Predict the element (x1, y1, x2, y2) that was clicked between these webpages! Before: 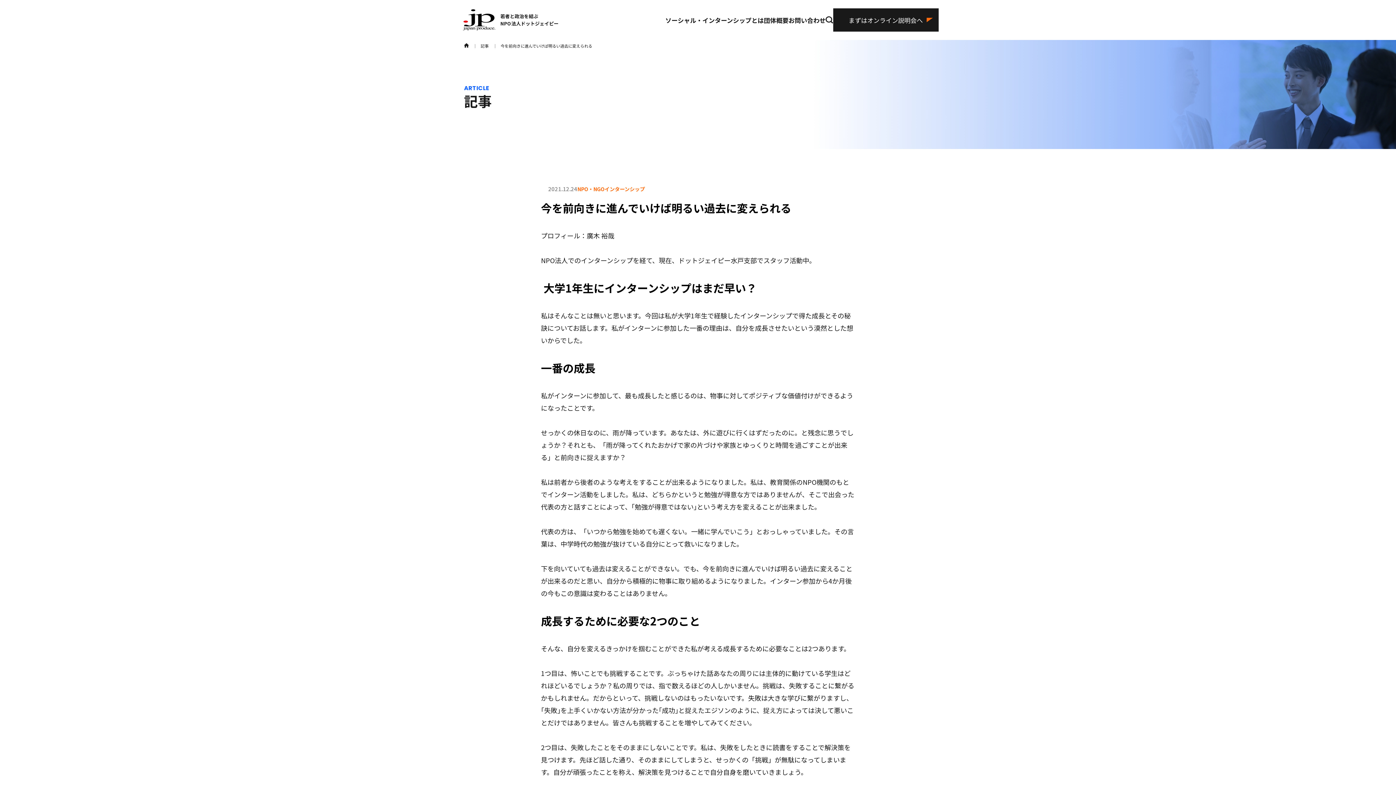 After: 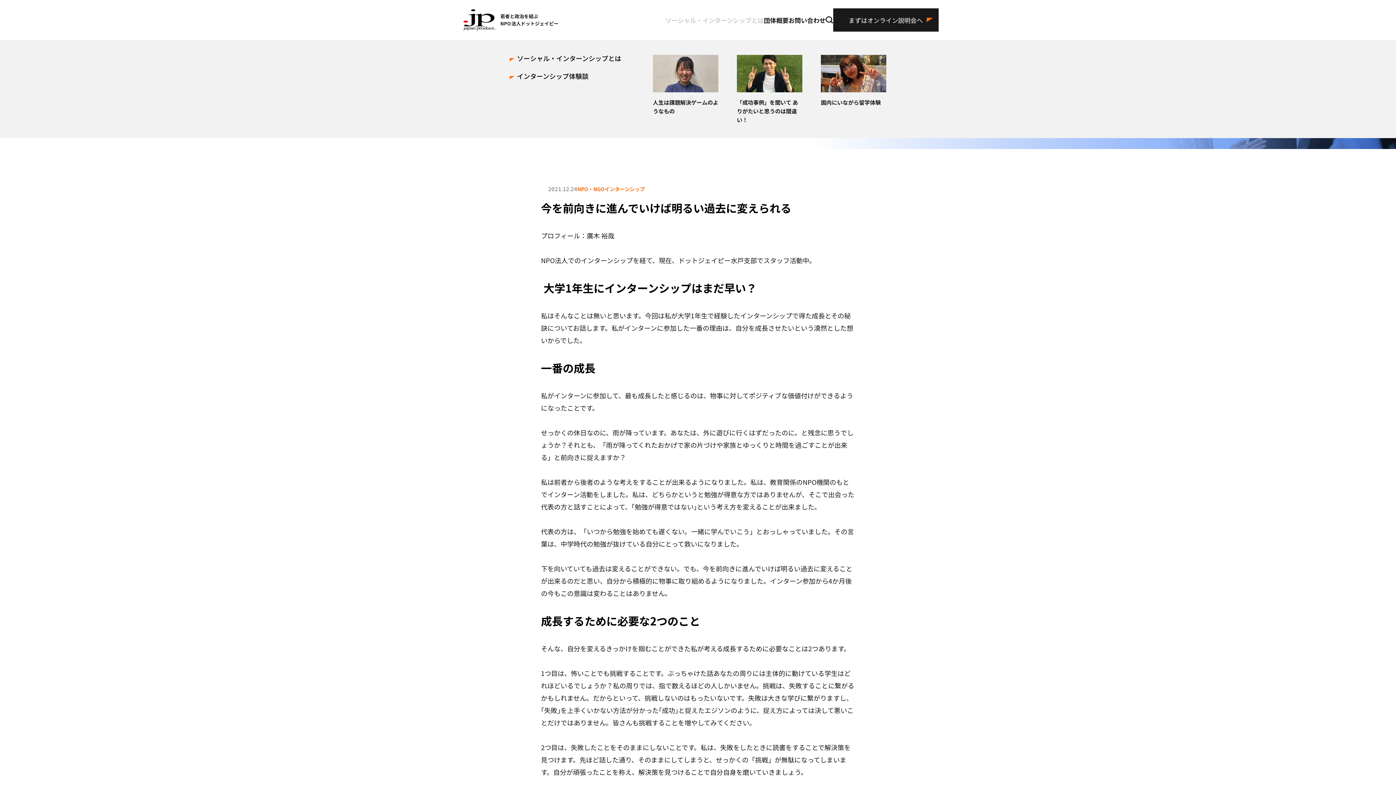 Action: label: ソーシャル・インターンシップとは bbox: (665, 15, 764, 24)